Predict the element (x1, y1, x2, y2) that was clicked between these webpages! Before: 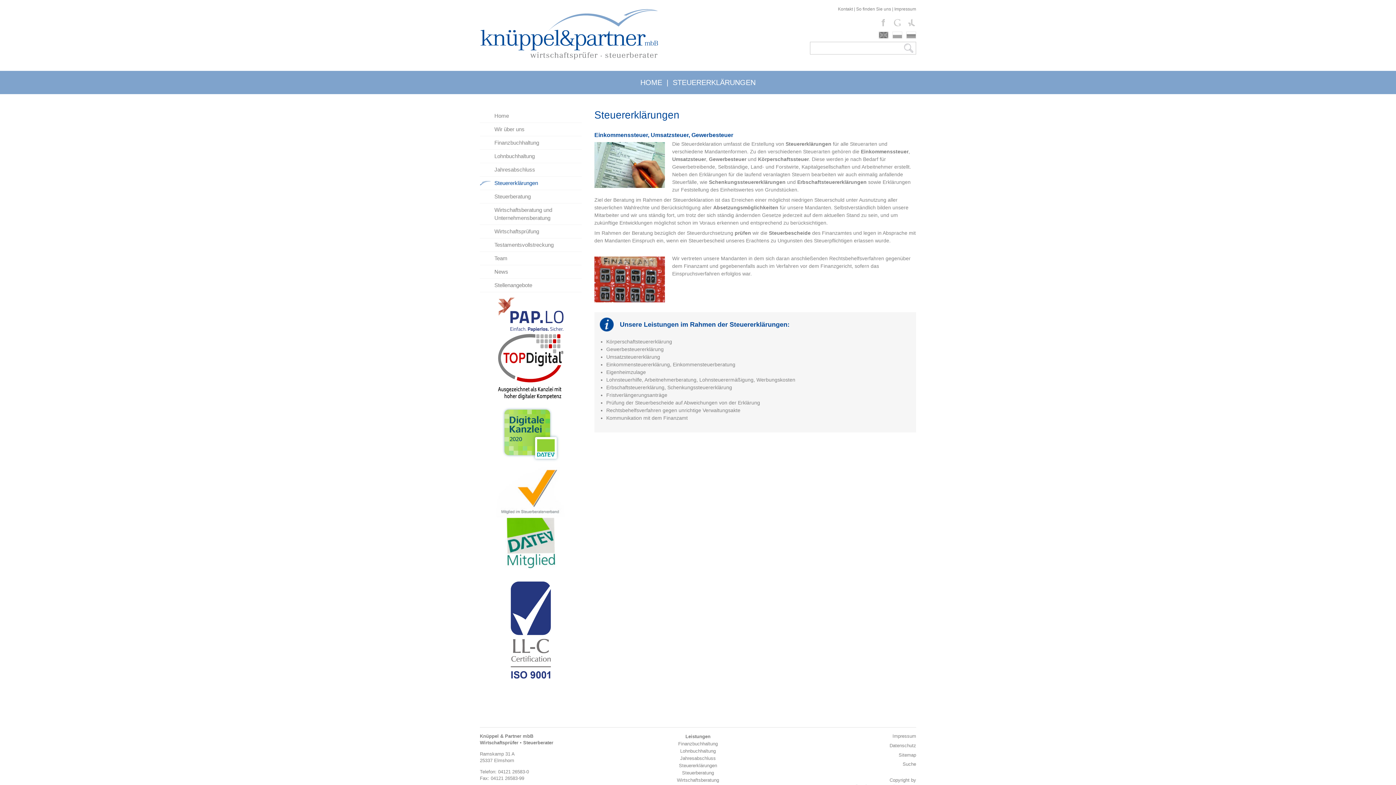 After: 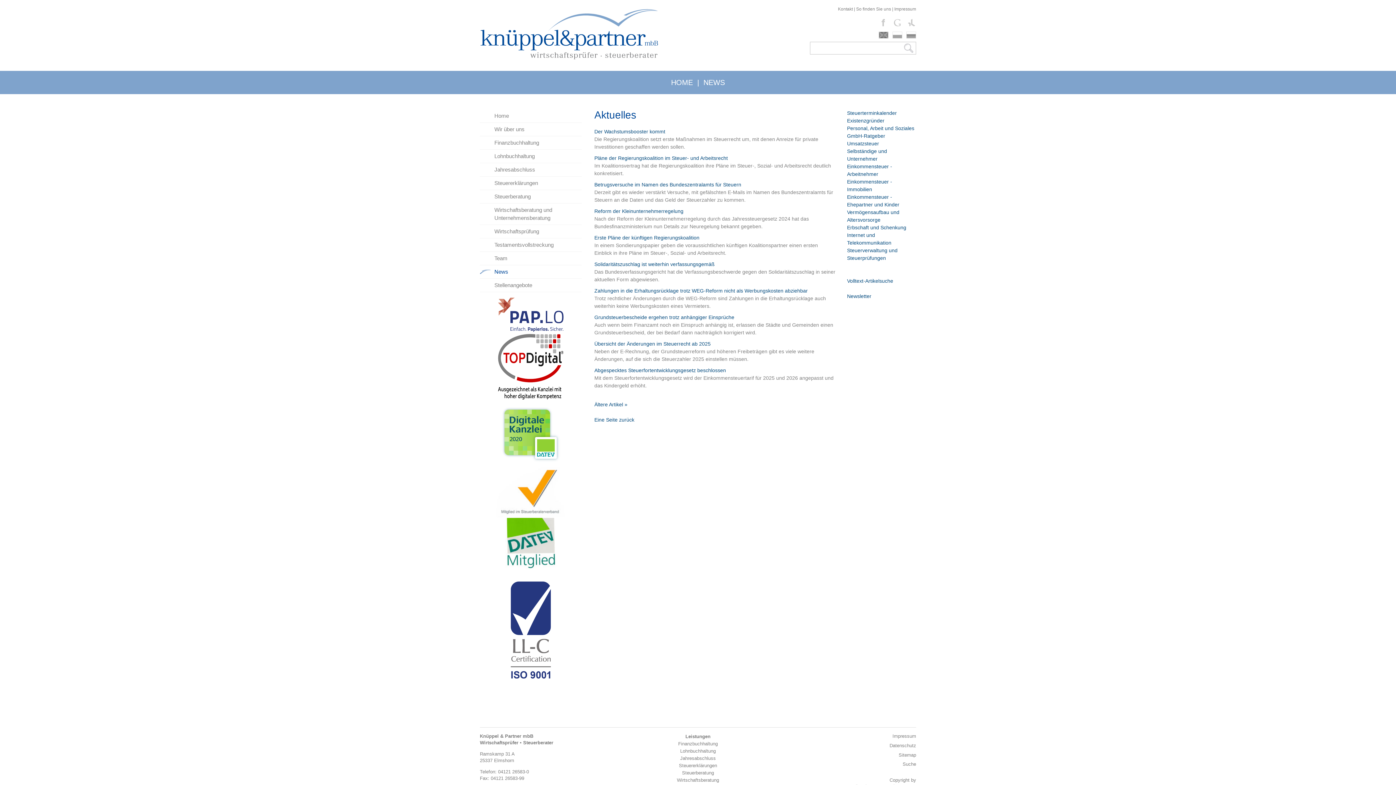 Action: bbox: (480, 265, 581, 278) label: News